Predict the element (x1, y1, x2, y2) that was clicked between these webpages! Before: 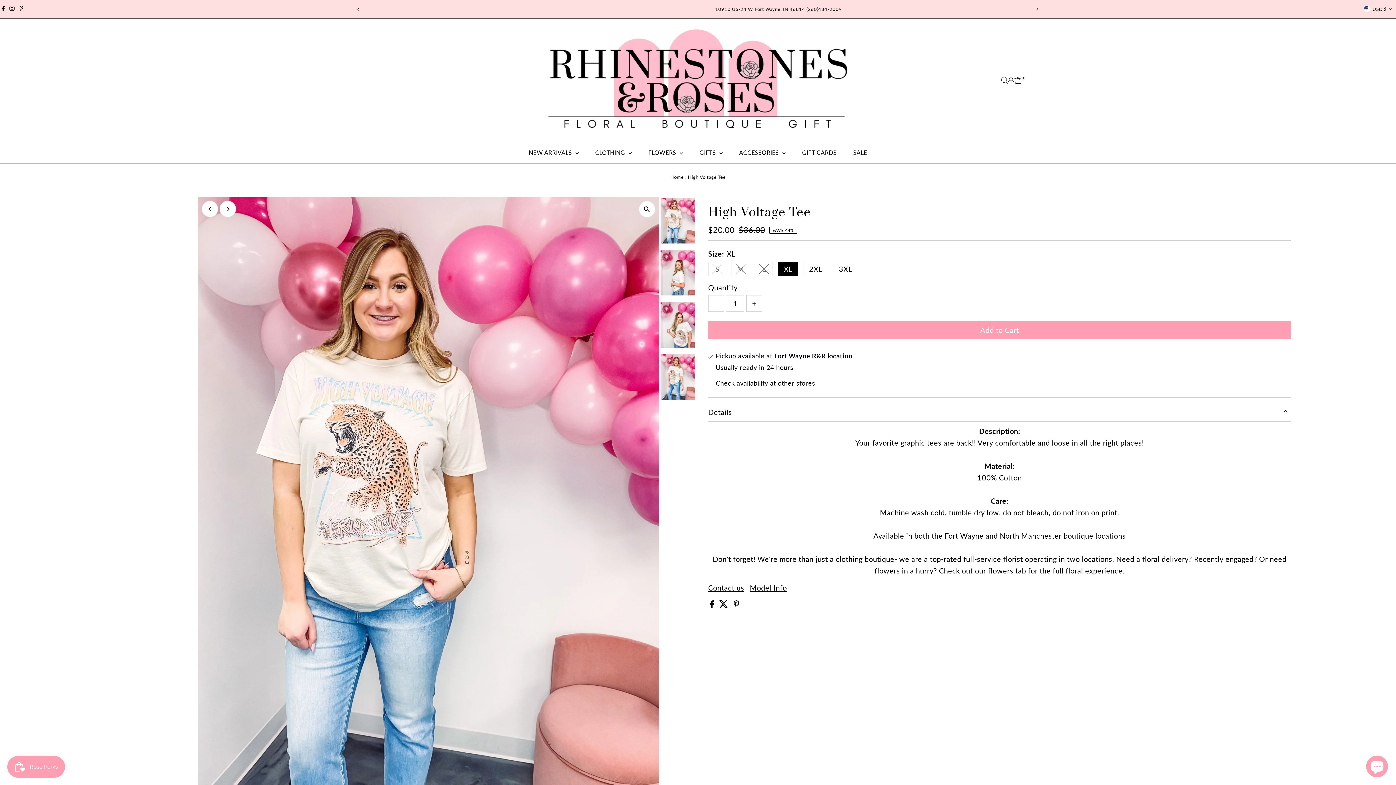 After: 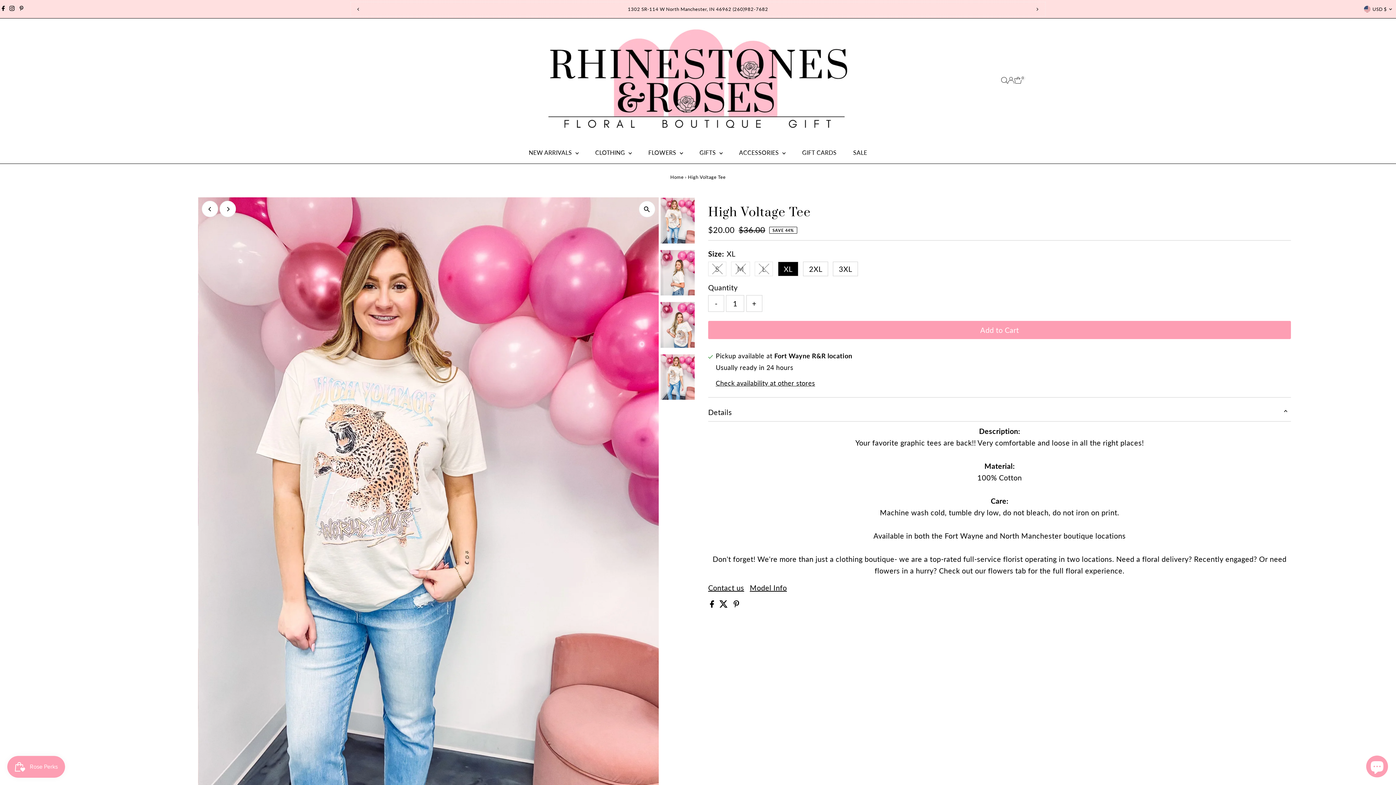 Action: label: Previous bbox: (350, 0, 366, 17)